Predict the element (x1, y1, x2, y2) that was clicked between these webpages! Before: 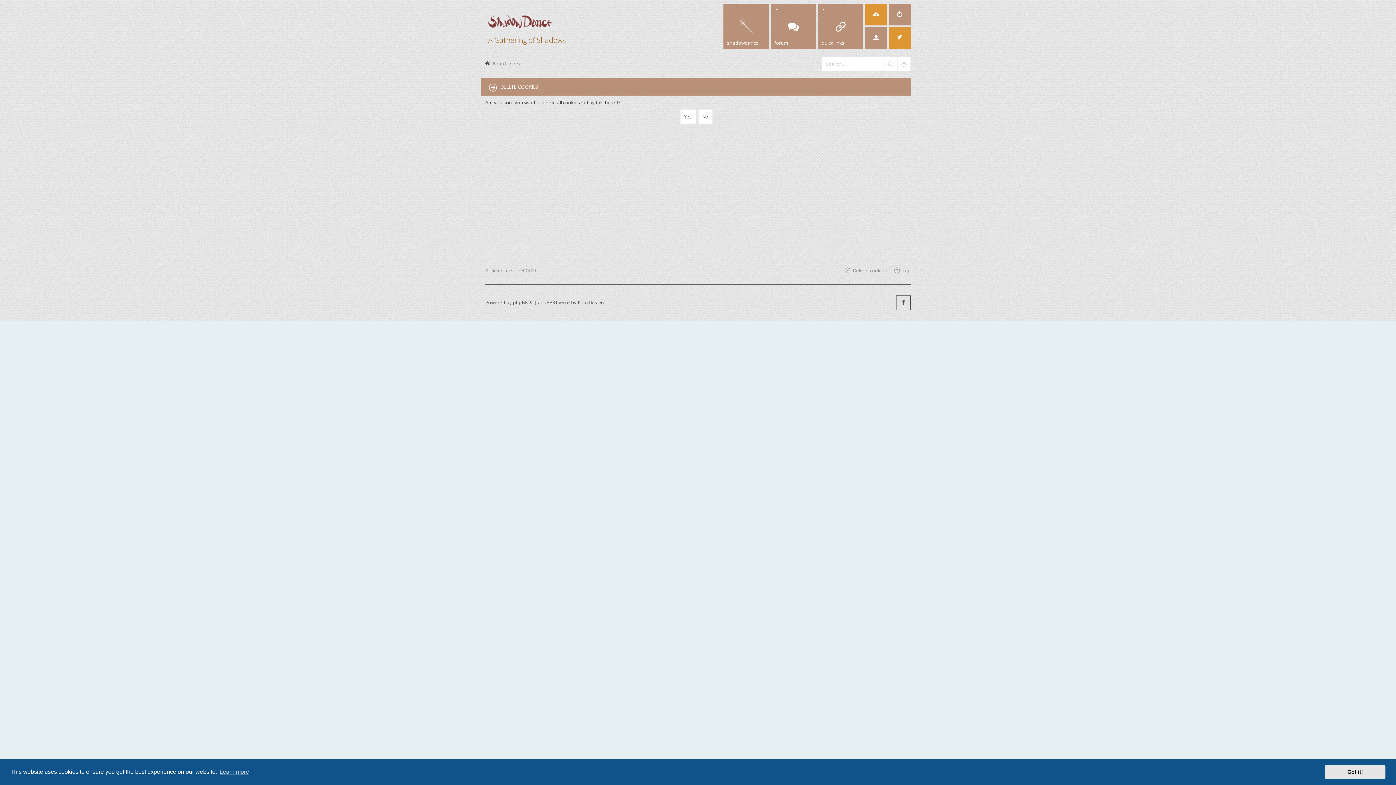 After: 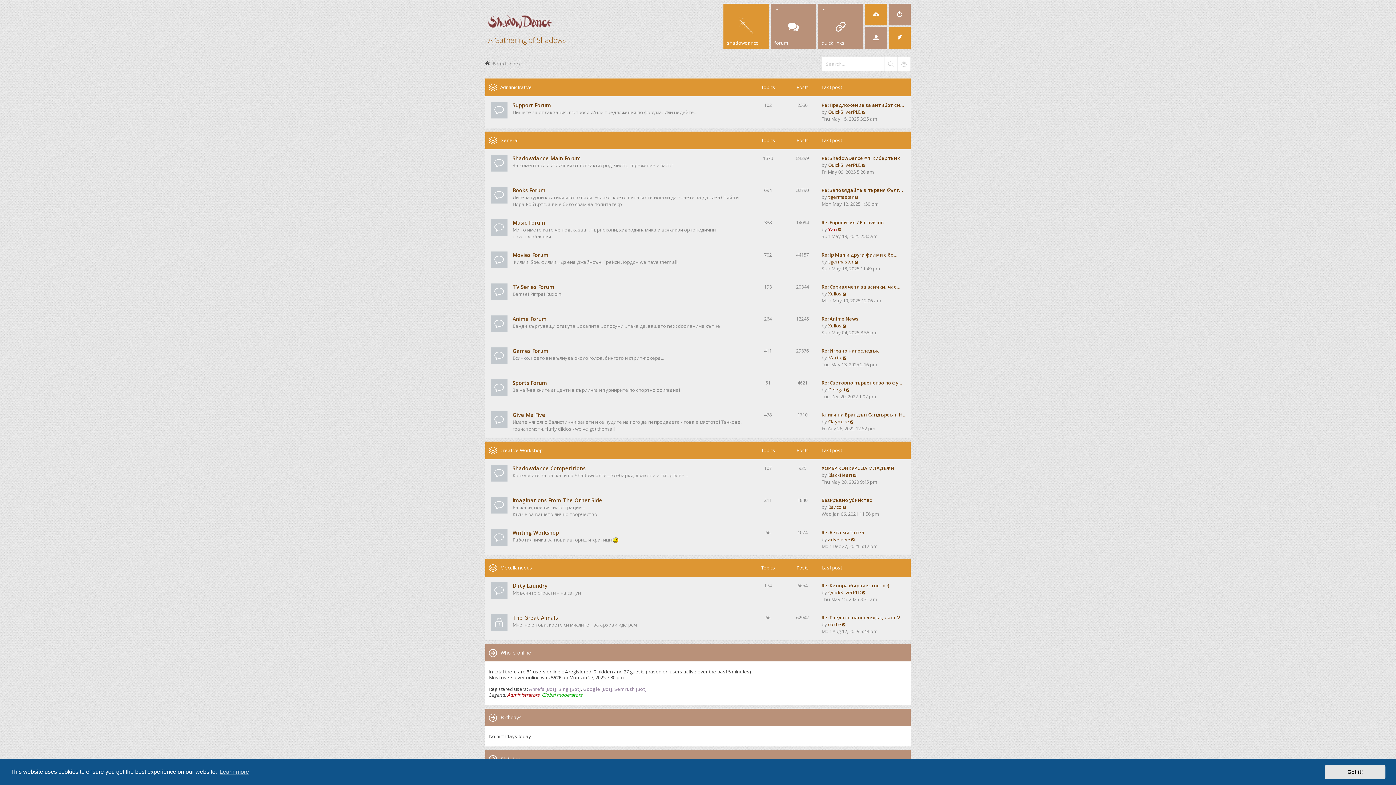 Action: label: Board index bbox: (492, 58, 521, 68)